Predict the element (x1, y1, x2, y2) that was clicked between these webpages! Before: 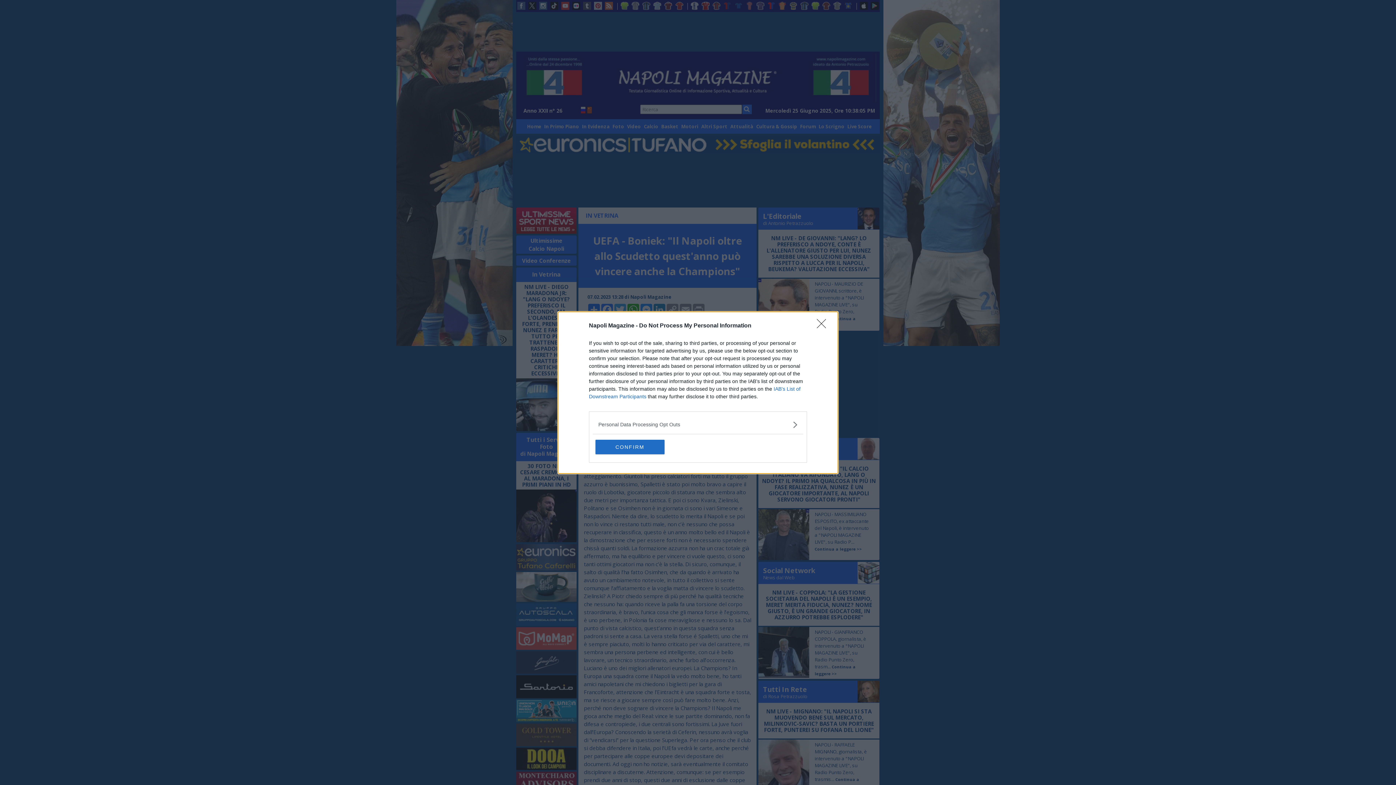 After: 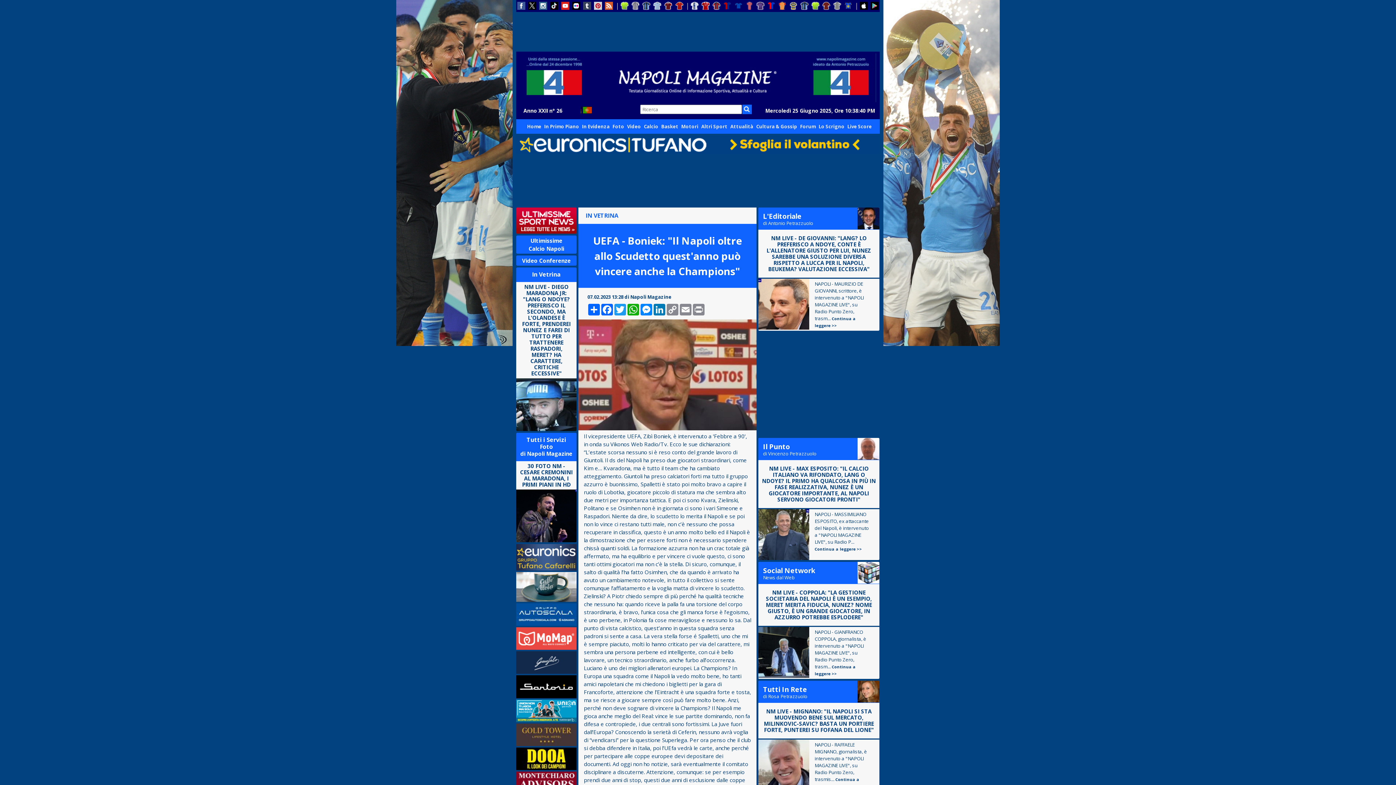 Action: bbox: (595, 439, 664, 454) label: CONFIRM